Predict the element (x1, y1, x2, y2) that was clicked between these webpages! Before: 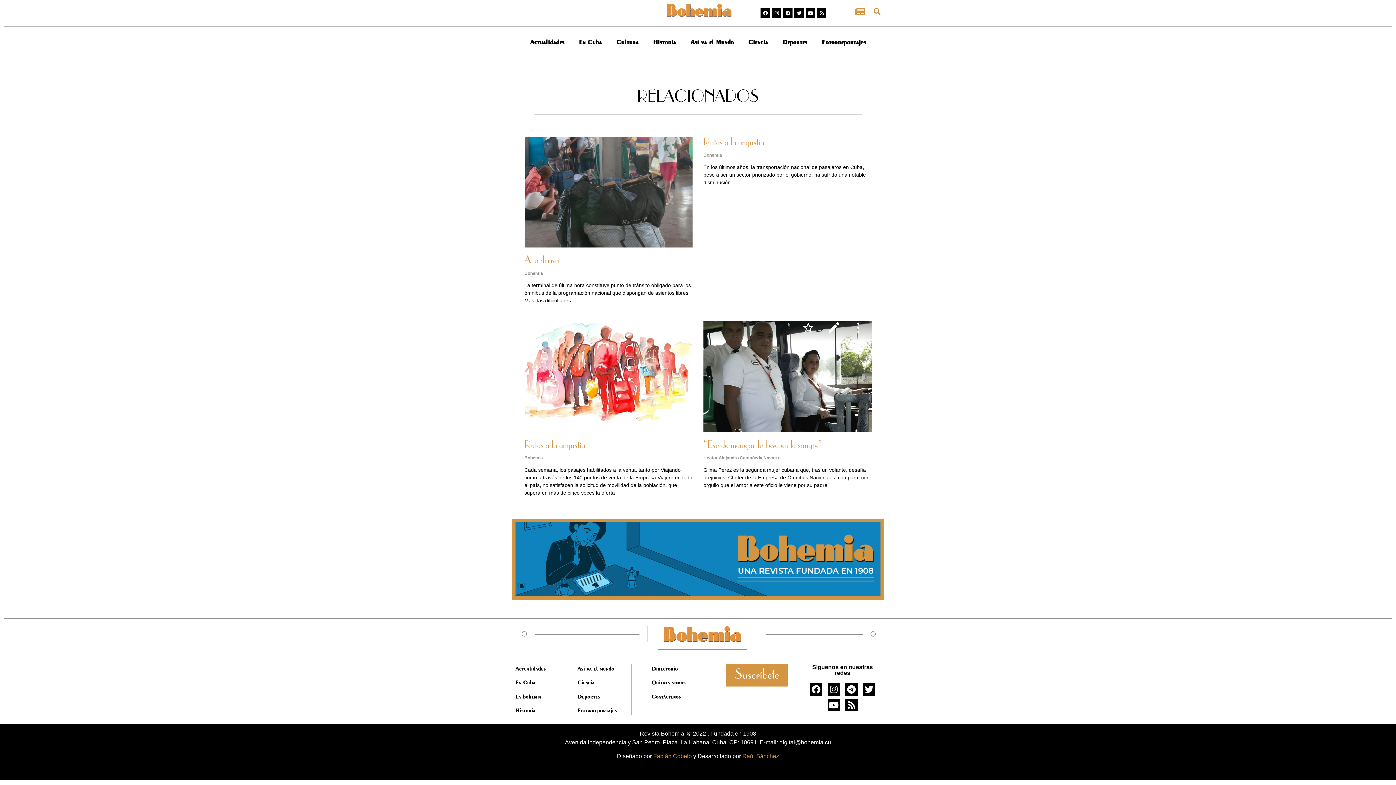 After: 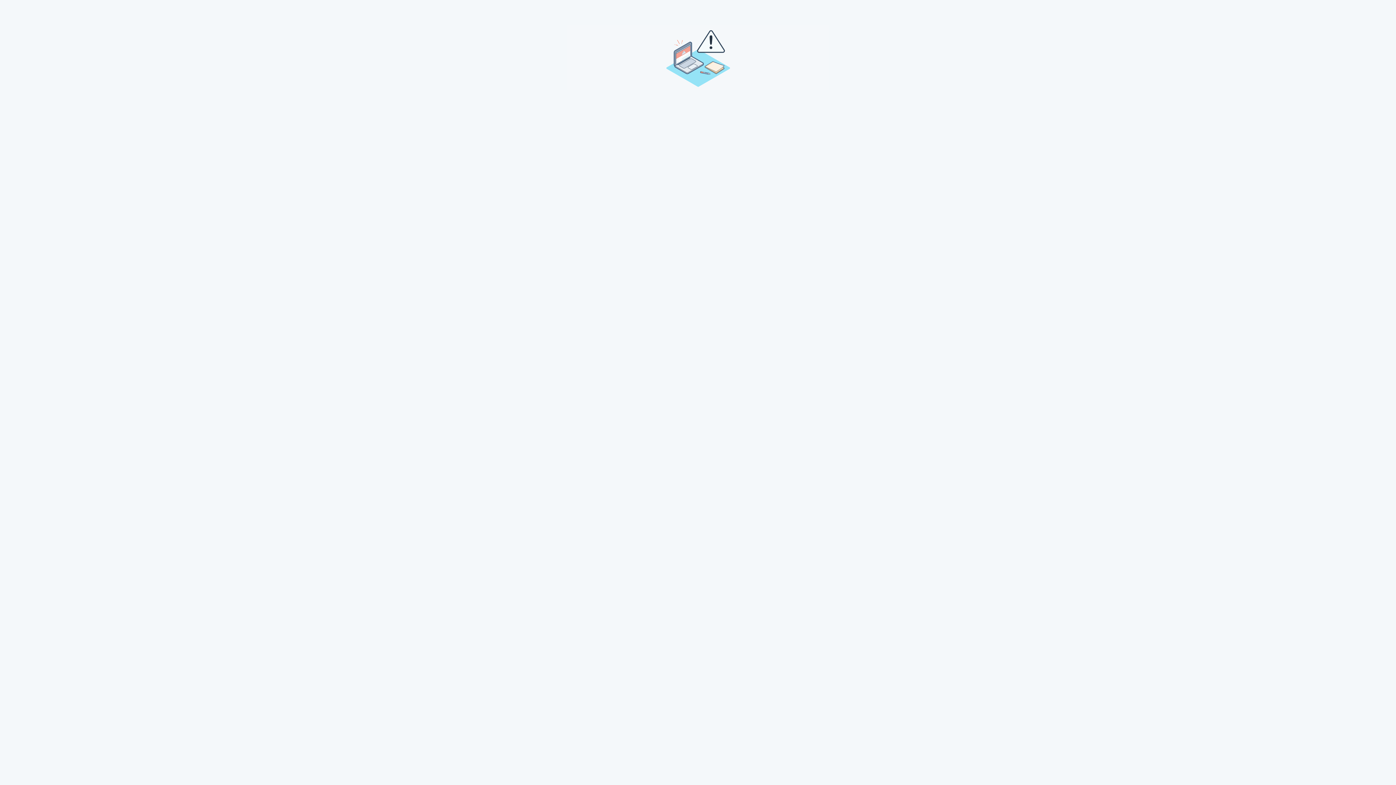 Action: bbox: (726, 664, 787, 686) label: Suscríbete